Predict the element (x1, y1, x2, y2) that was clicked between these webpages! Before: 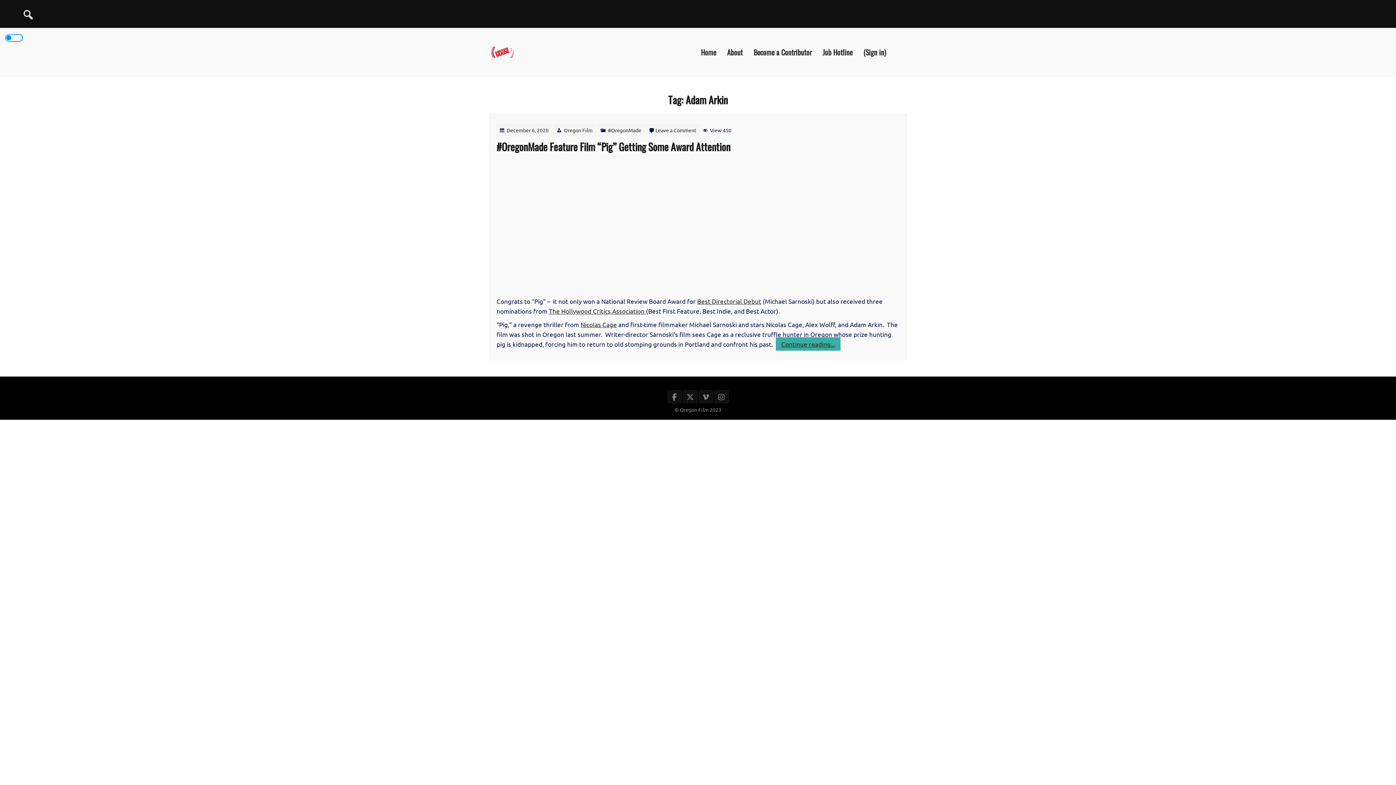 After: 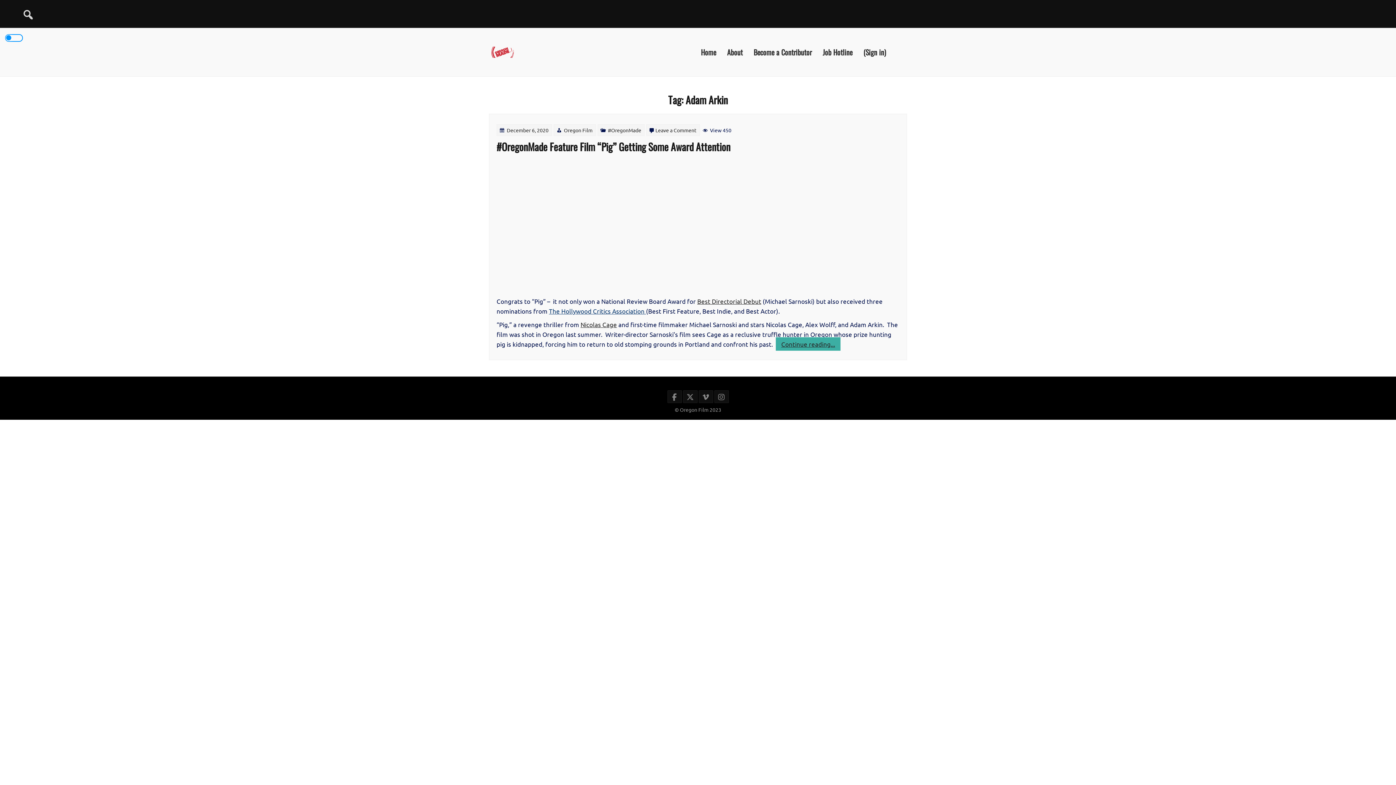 Action: bbox: (549, 307, 646, 314) label: The Hollywood Critics Association 